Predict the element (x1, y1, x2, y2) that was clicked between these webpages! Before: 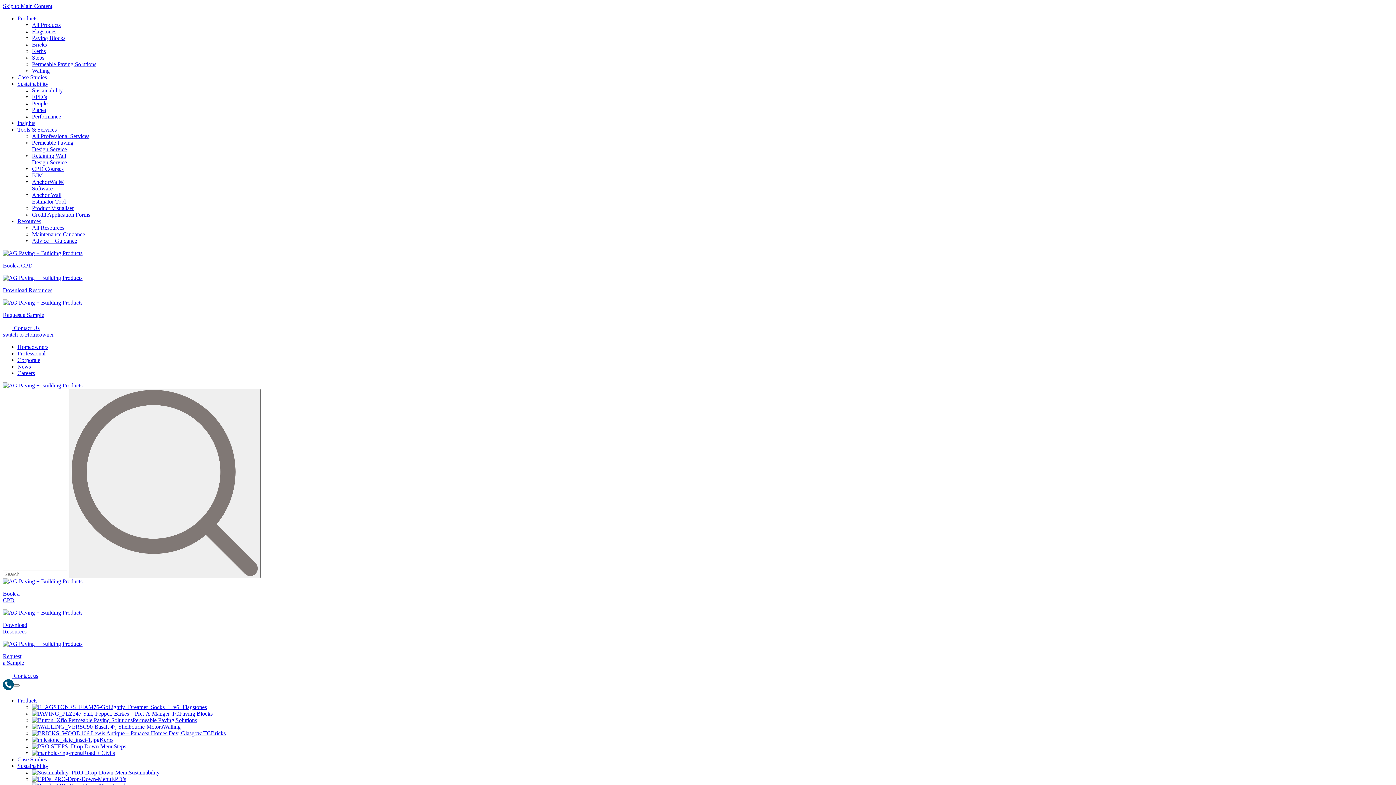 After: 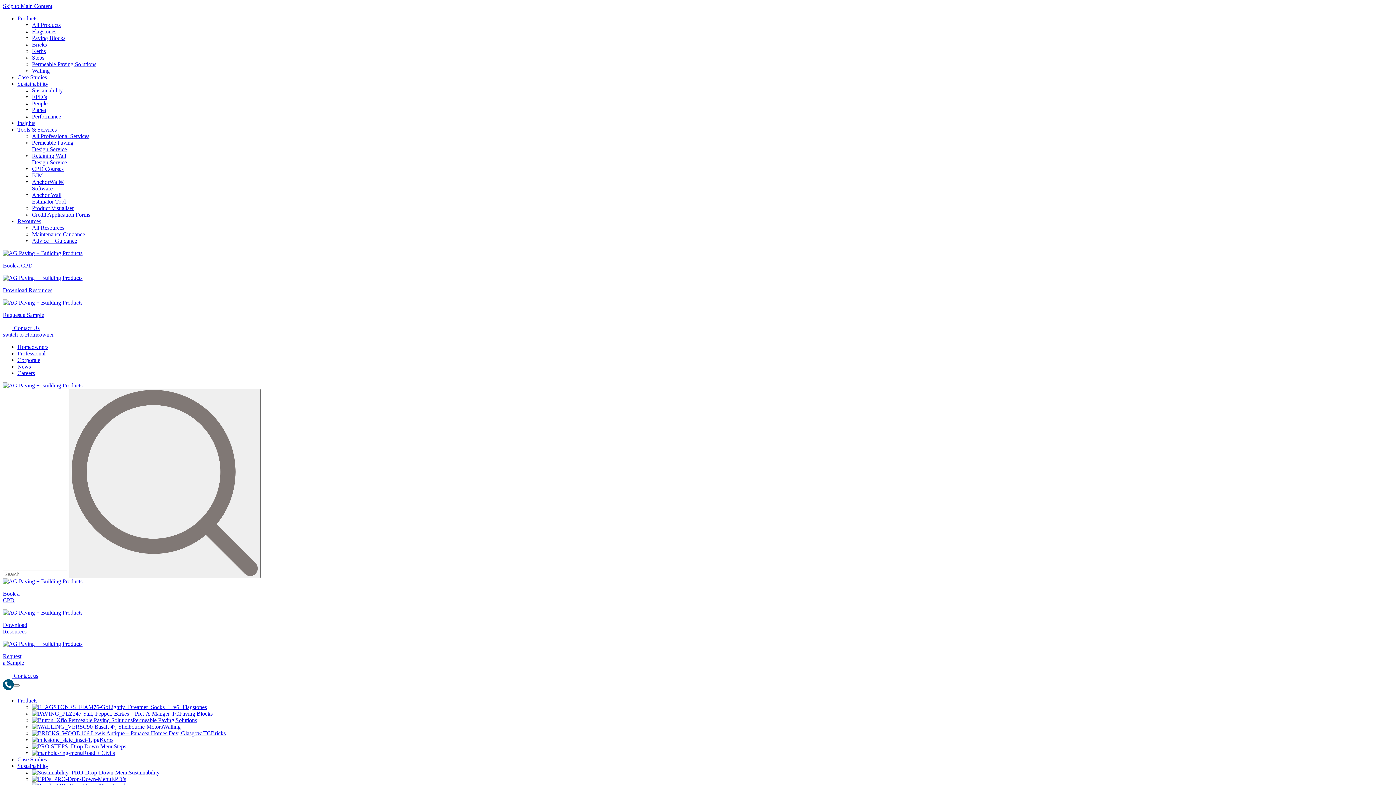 Action: bbox: (32, 28, 56, 34) label: Flagstones